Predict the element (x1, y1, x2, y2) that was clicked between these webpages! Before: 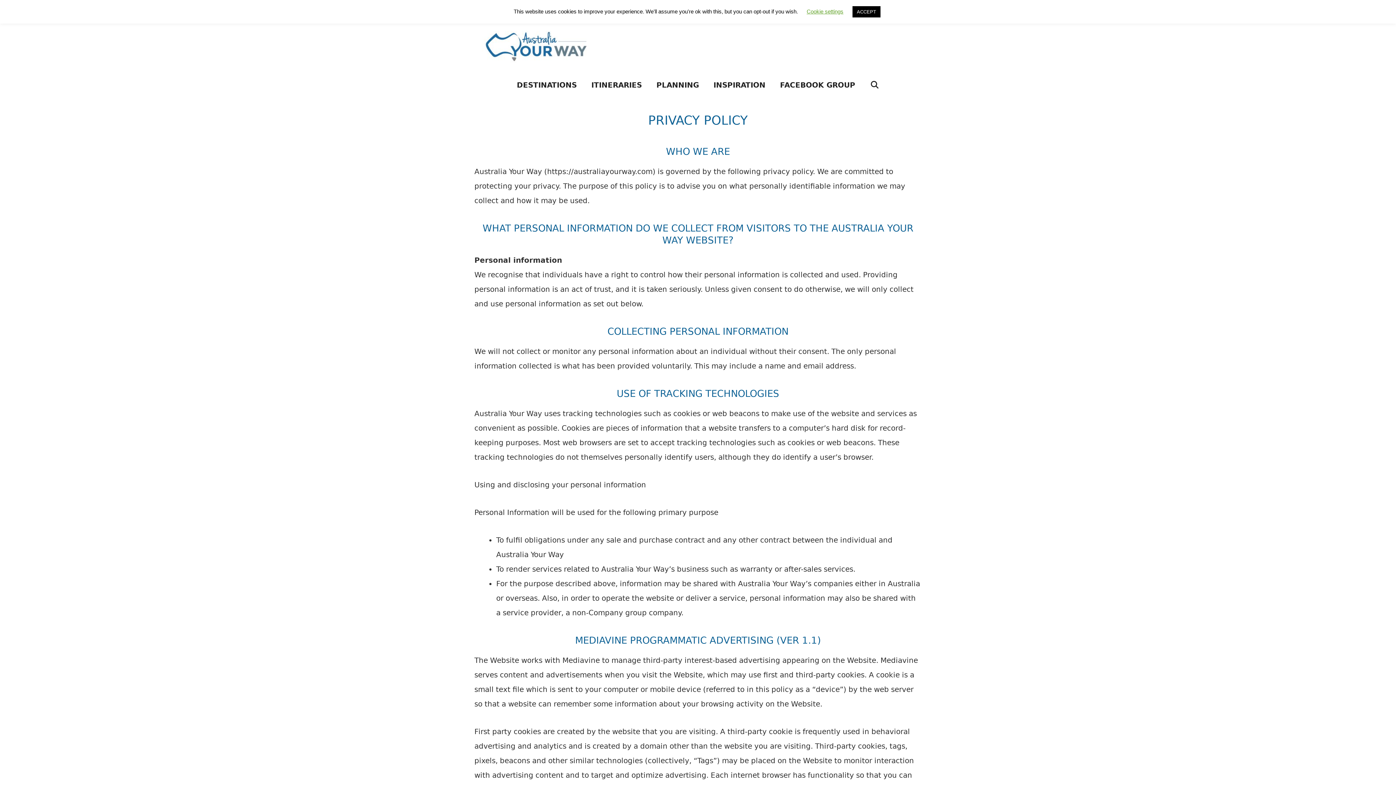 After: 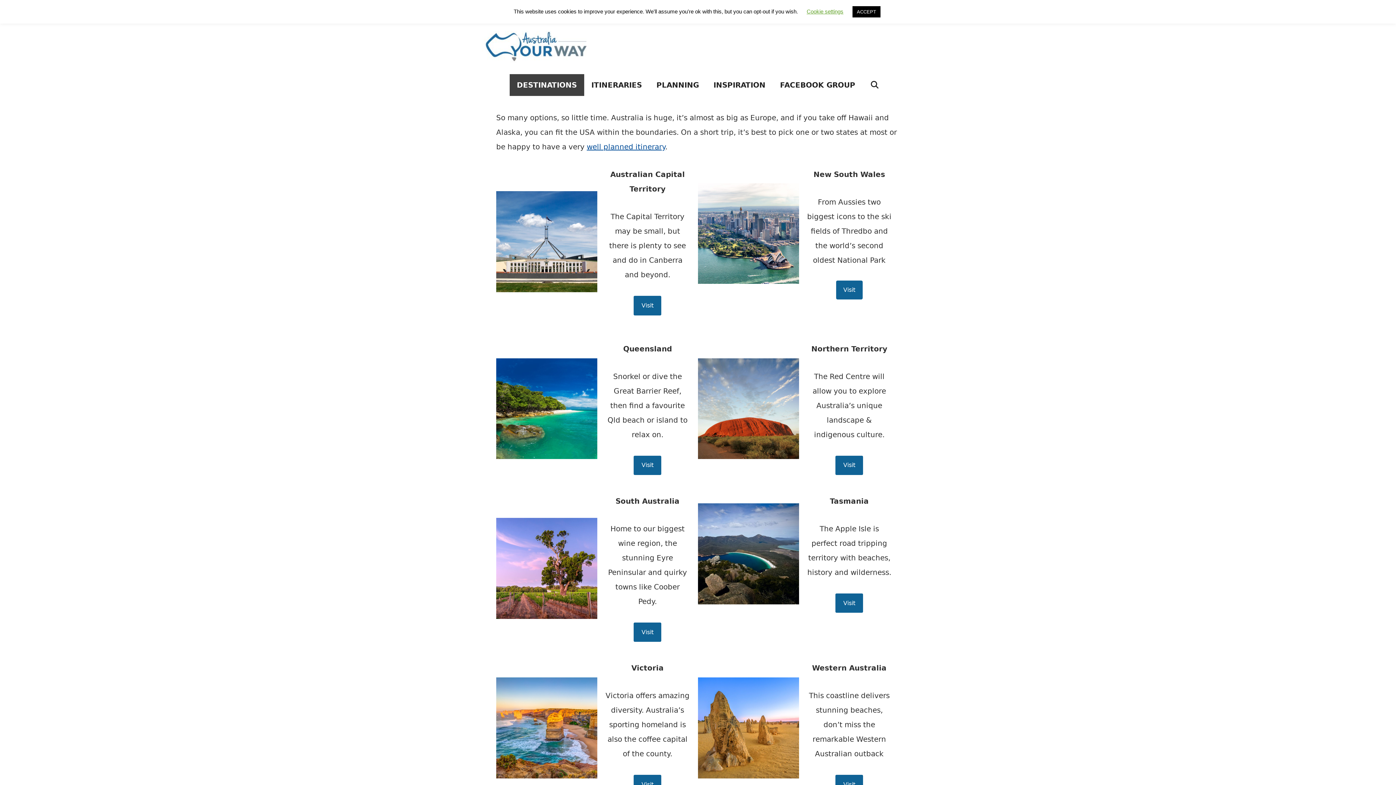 Action: bbox: (509, 74, 584, 96) label: DESTINATIONS